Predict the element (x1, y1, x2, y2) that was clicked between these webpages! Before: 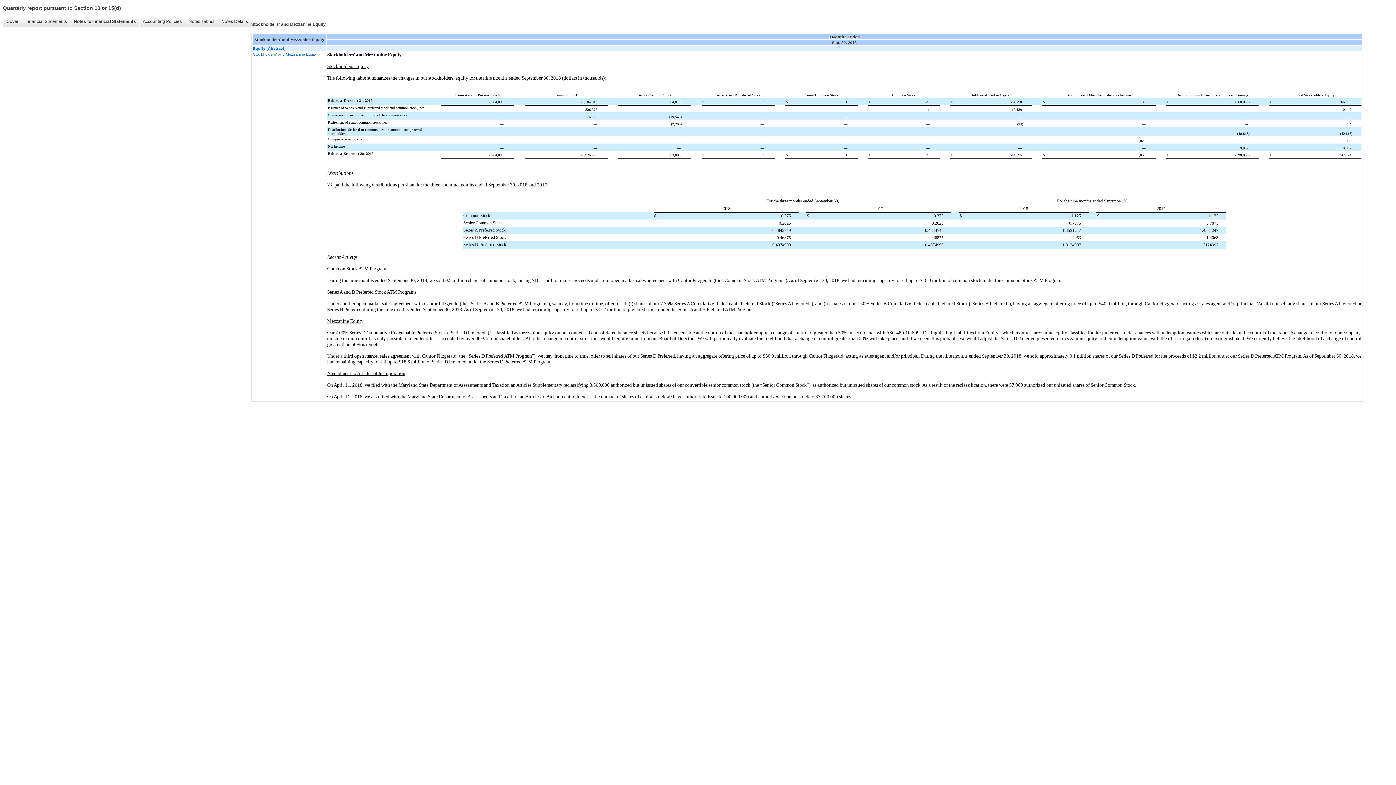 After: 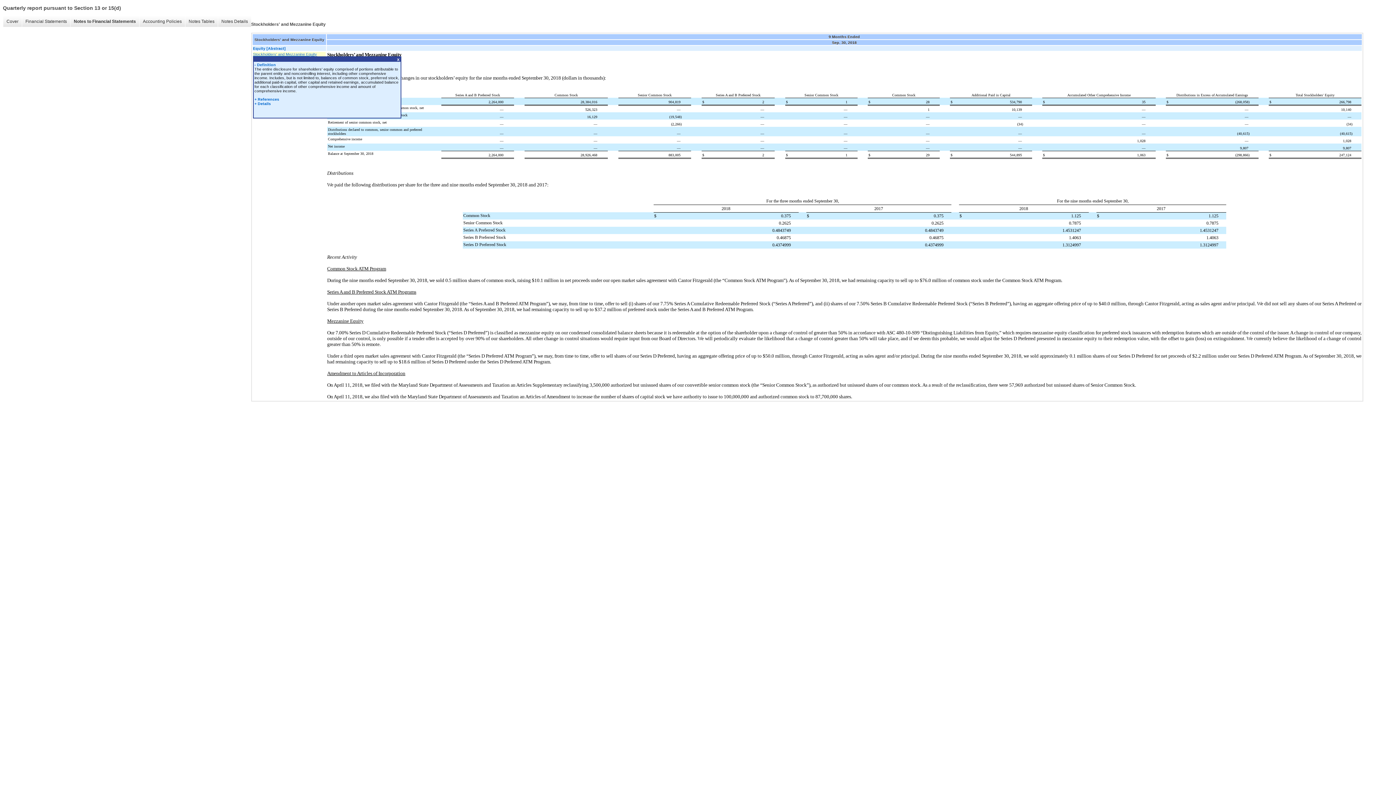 Action: label: Stockholders' and Mezzanine Equity bbox: (253, 51, 325, 56)